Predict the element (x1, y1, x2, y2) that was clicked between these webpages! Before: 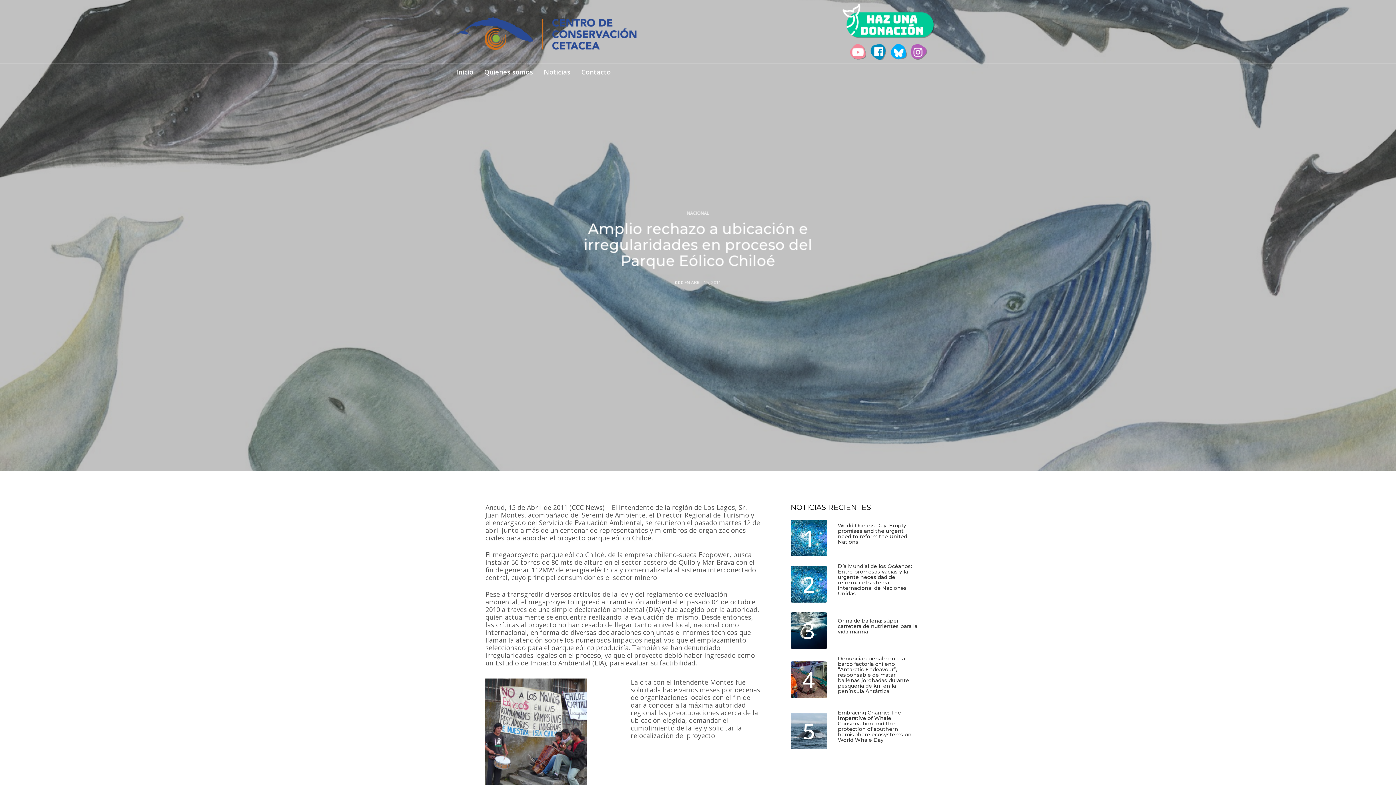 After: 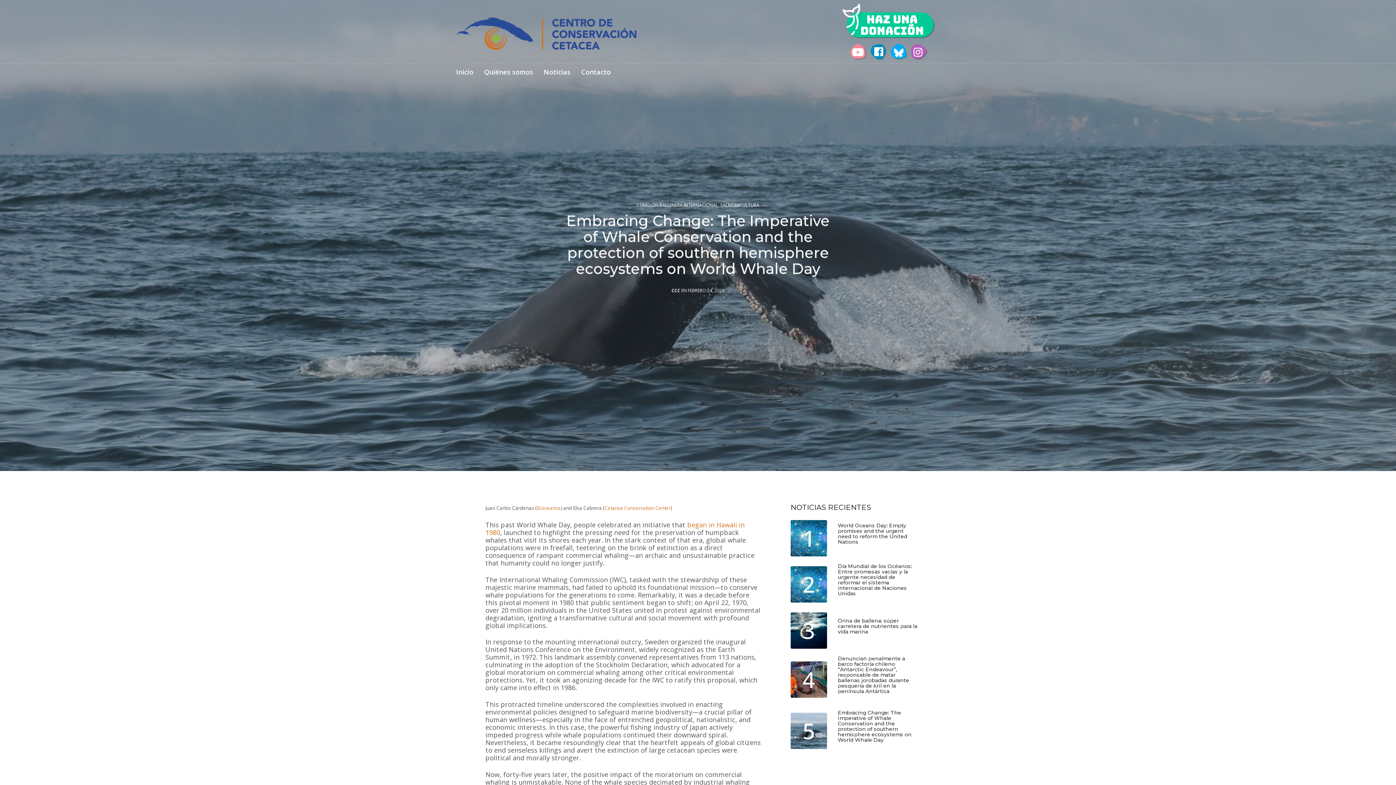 Action: bbox: (790, 713, 827, 749) label: 5